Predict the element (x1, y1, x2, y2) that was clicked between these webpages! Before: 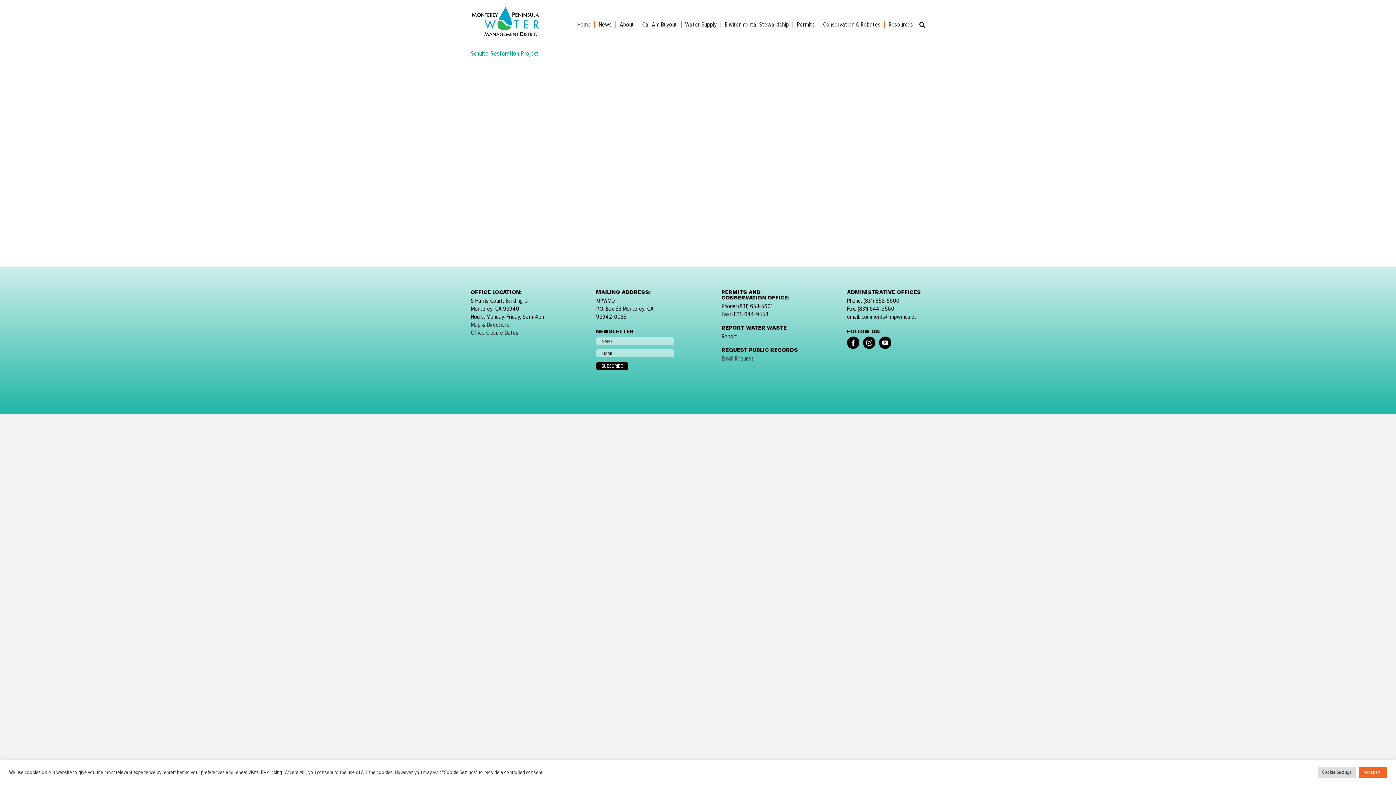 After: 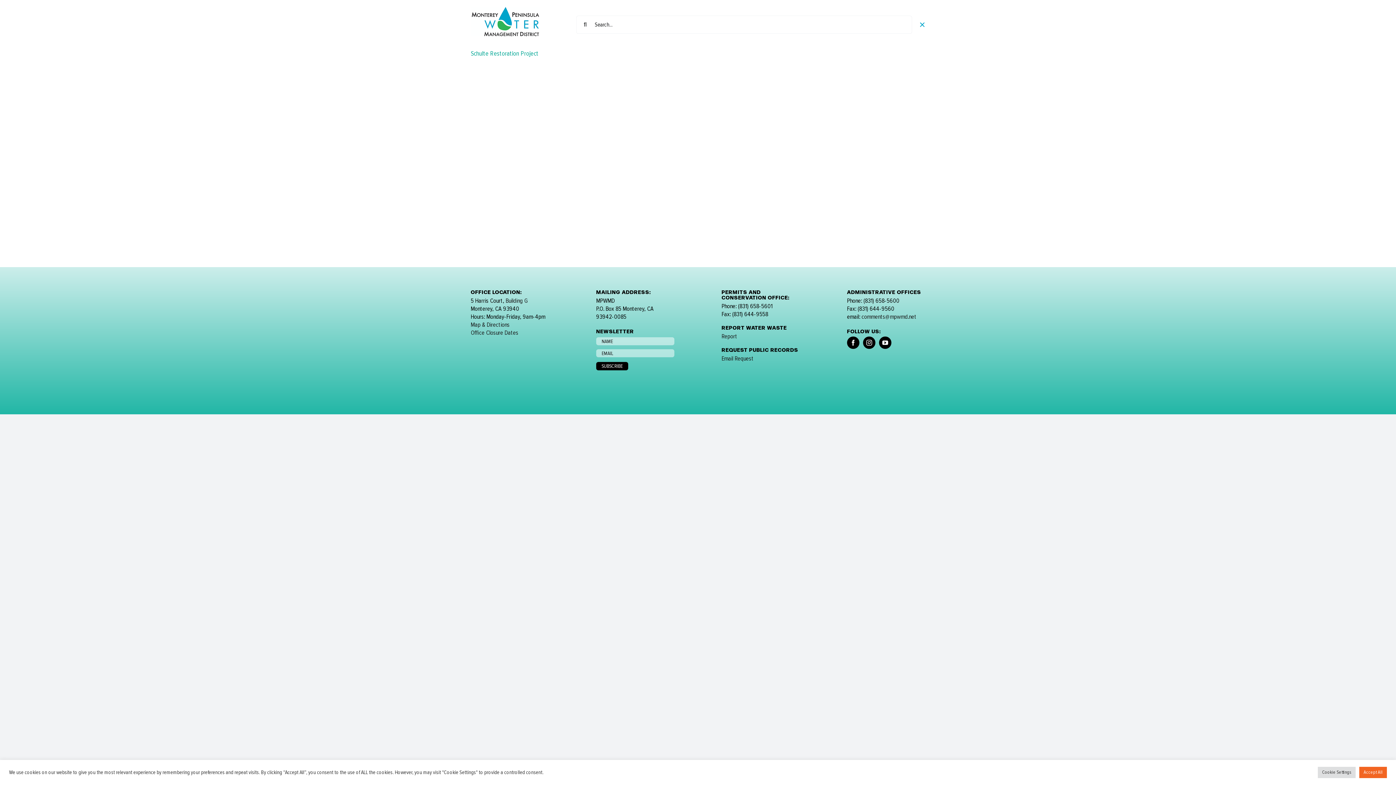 Action: bbox: (919, 0, 925, 49) label: Search